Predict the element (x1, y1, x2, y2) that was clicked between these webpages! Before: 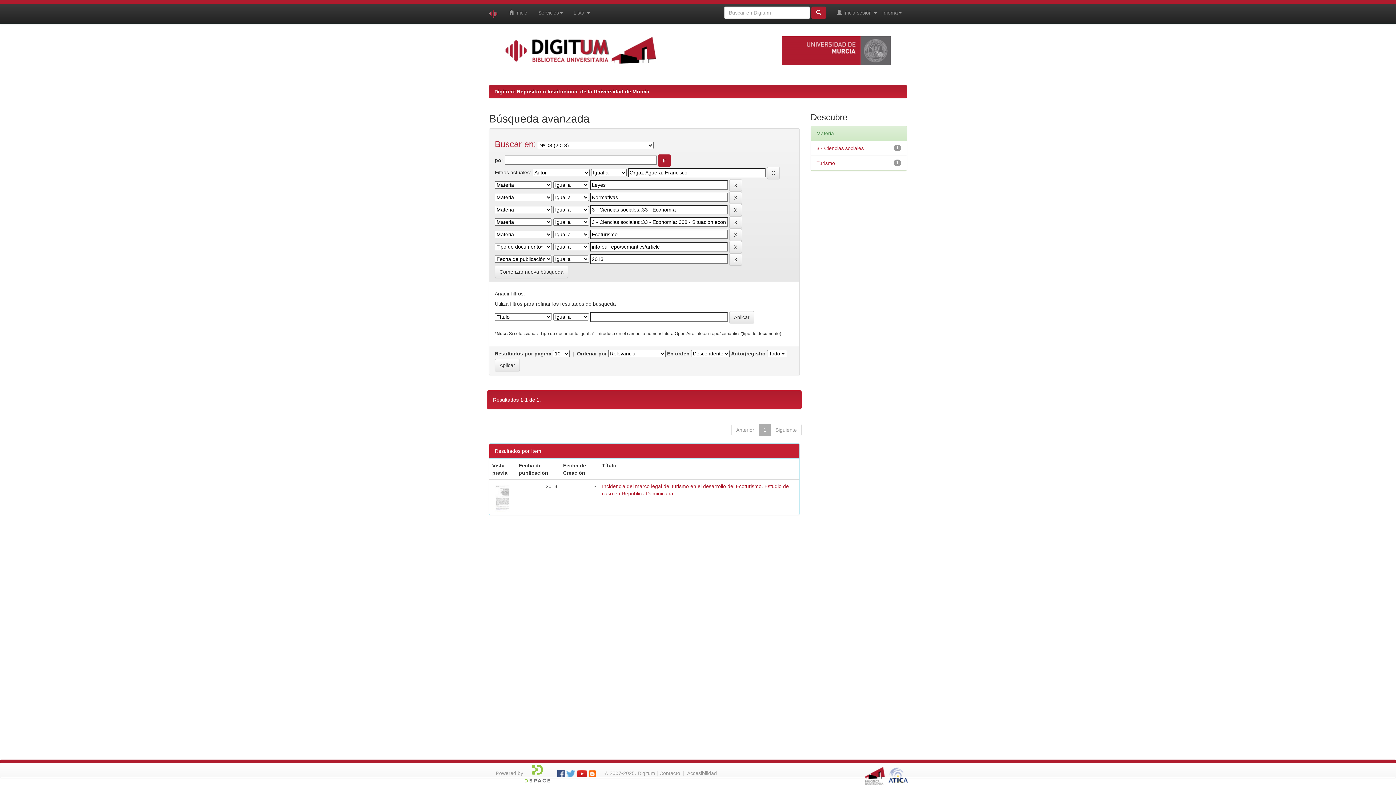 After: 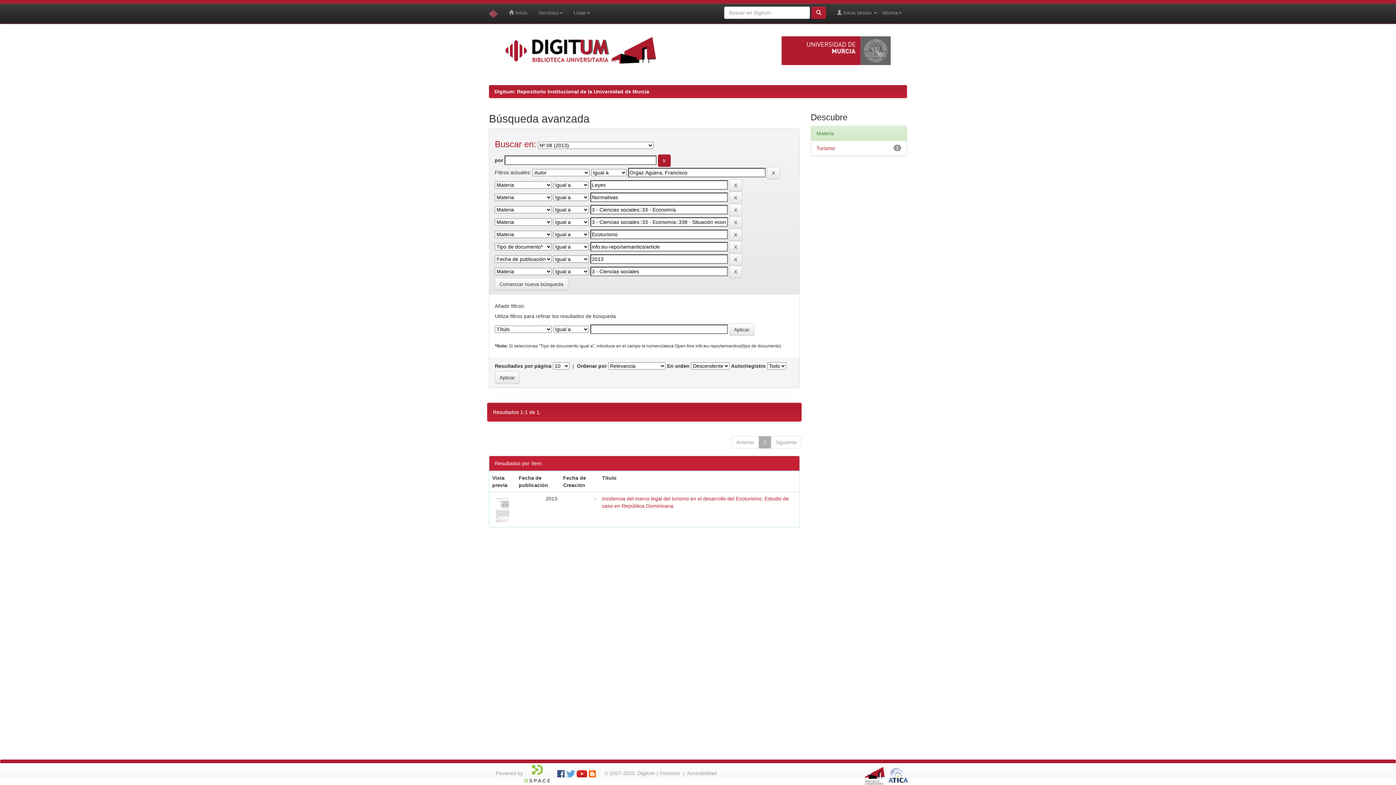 Action: bbox: (816, 145, 864, 151) label: 3 - Ciencias sociales